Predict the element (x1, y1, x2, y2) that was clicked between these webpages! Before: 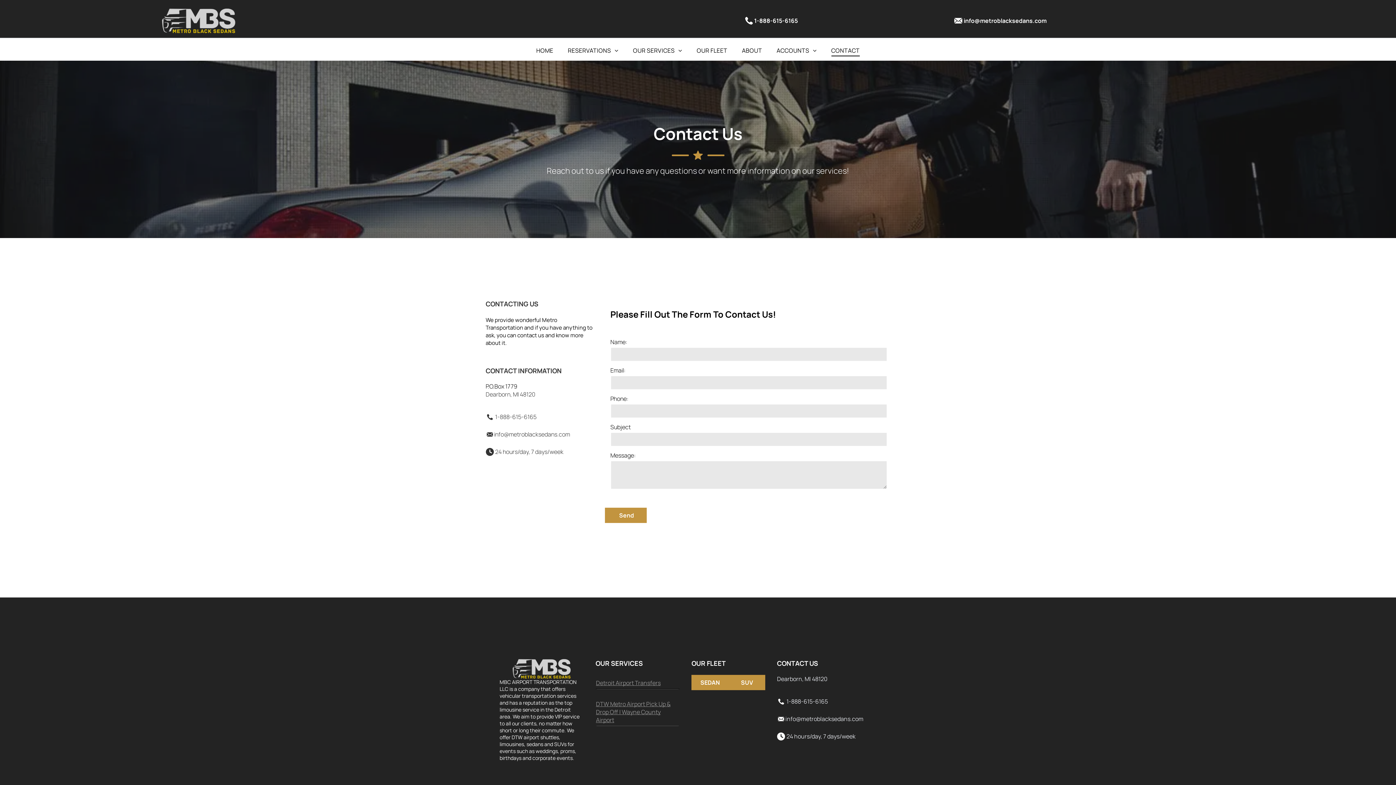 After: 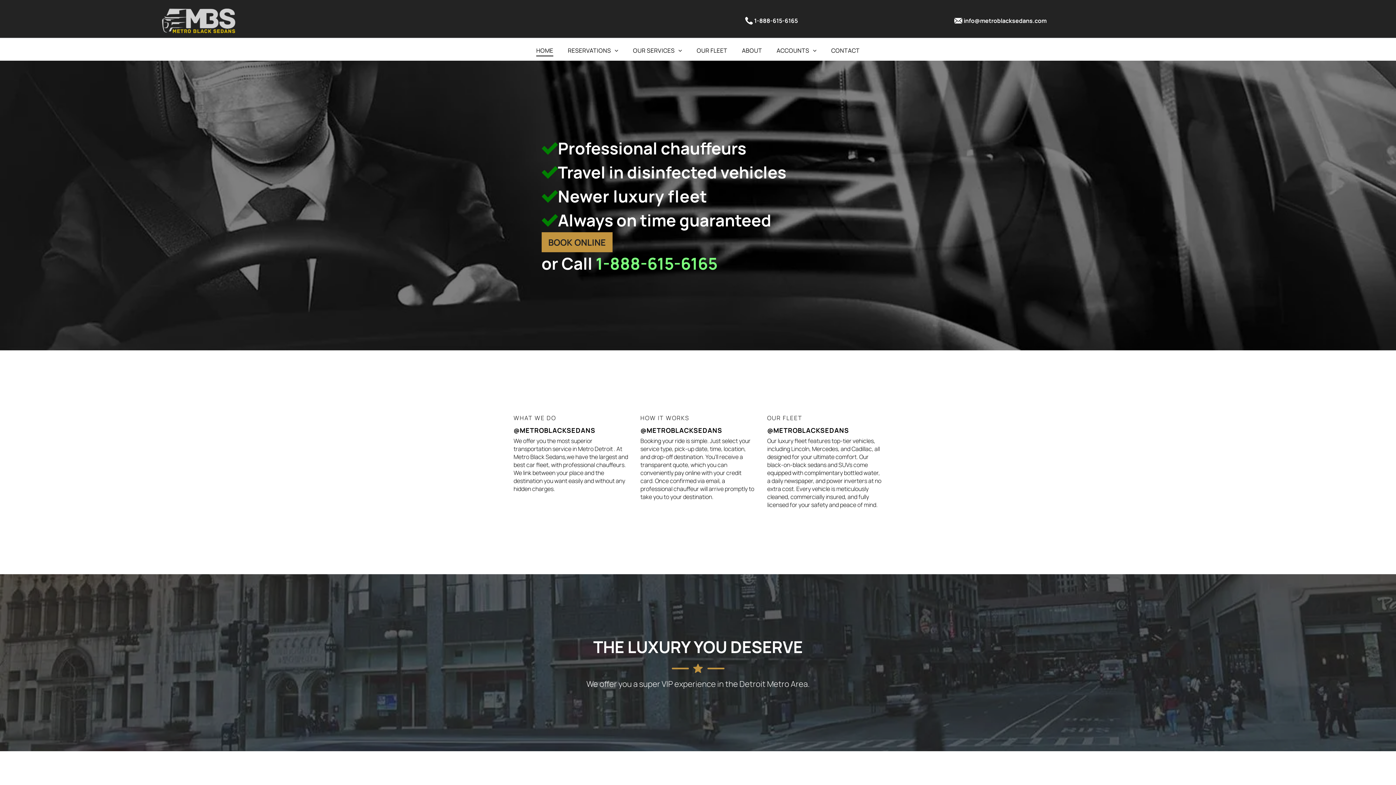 Action: label: 1-888-615-6165  bbox: (754, 13, 799, 28)